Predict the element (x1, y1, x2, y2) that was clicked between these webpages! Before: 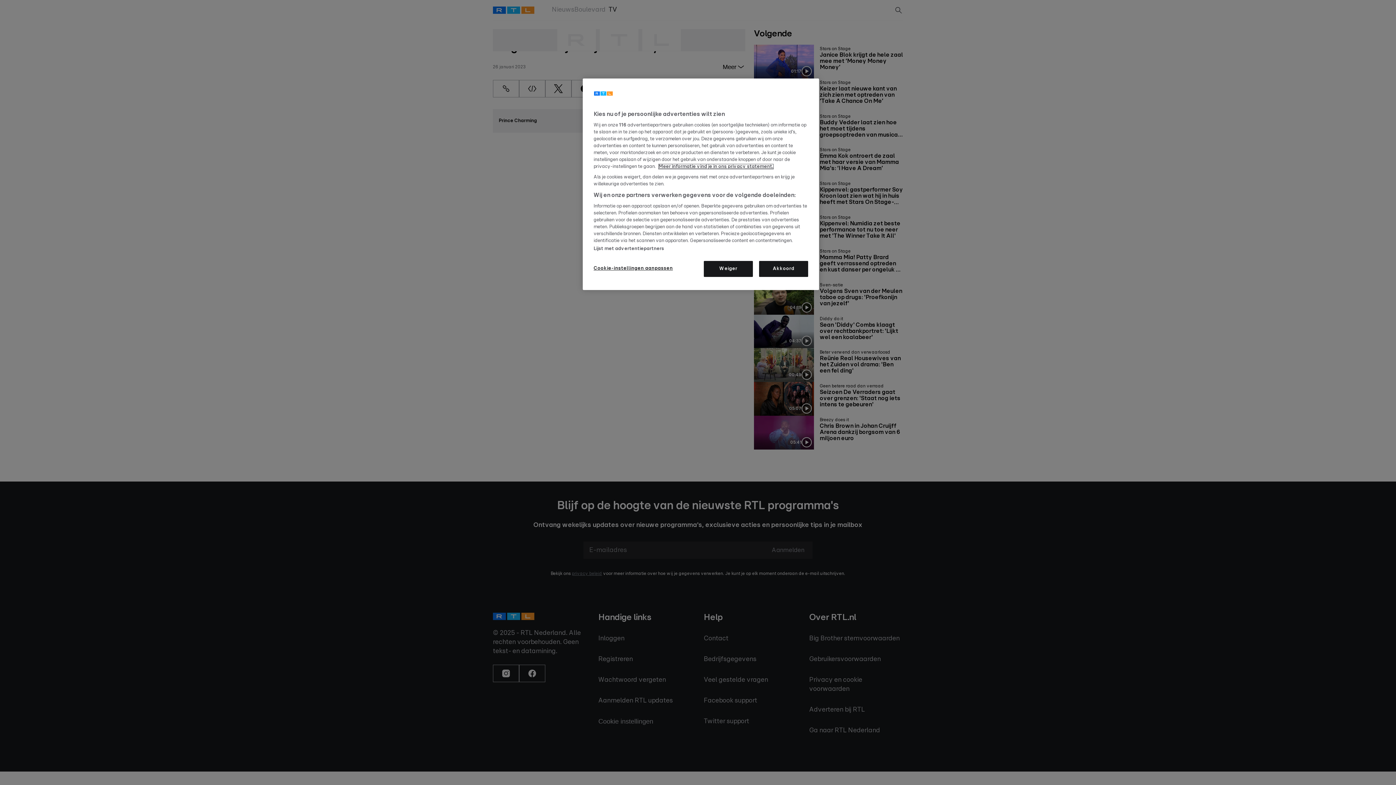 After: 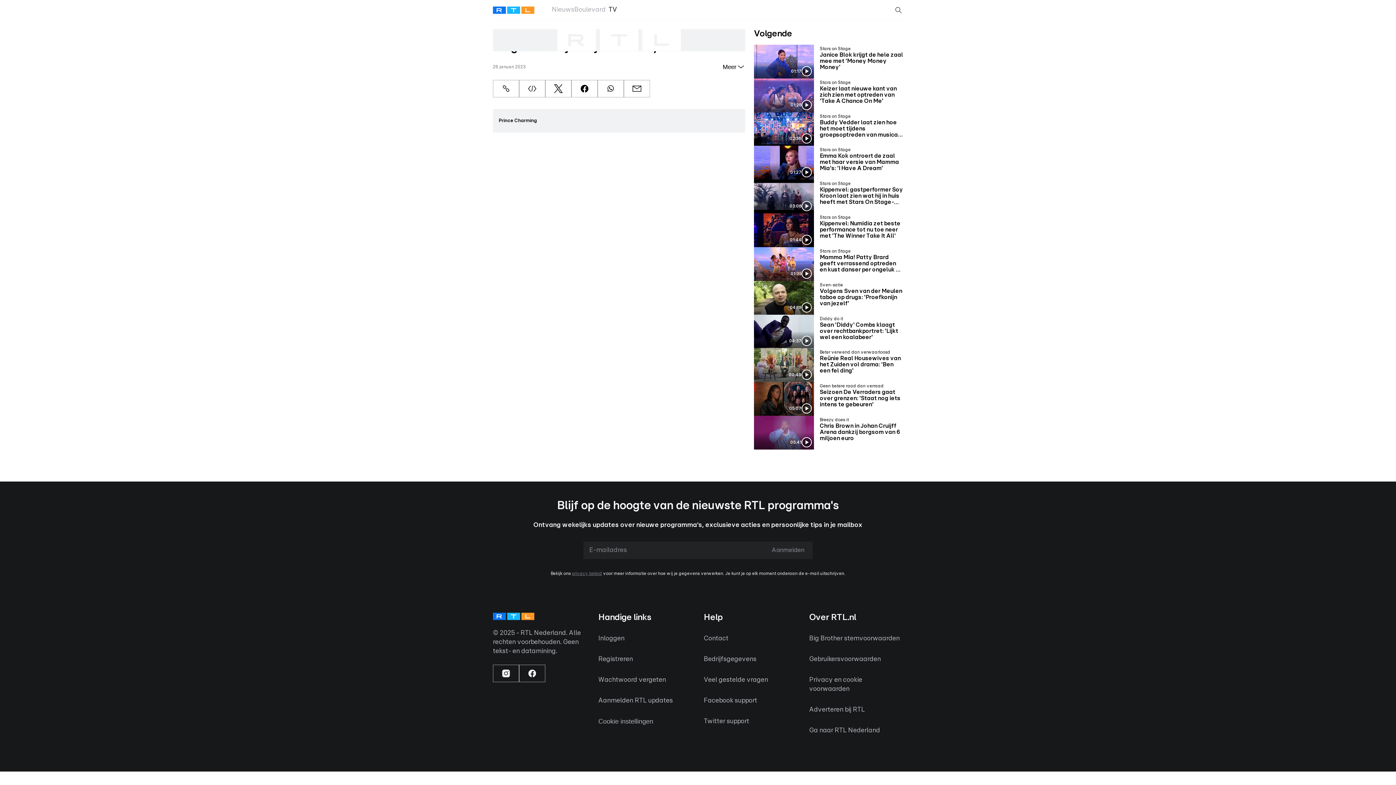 Action: bbox: (759, 261, 808, 277) label: Akkoord